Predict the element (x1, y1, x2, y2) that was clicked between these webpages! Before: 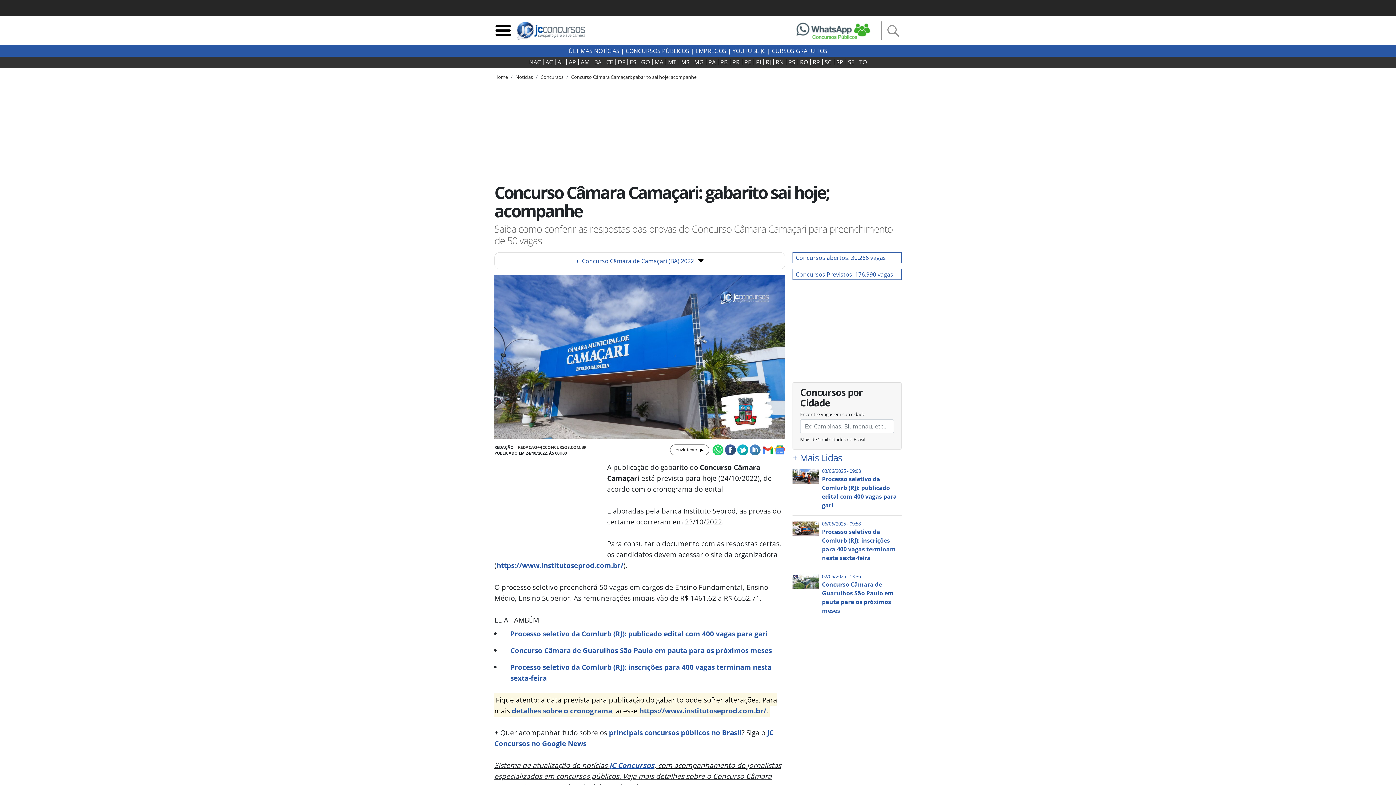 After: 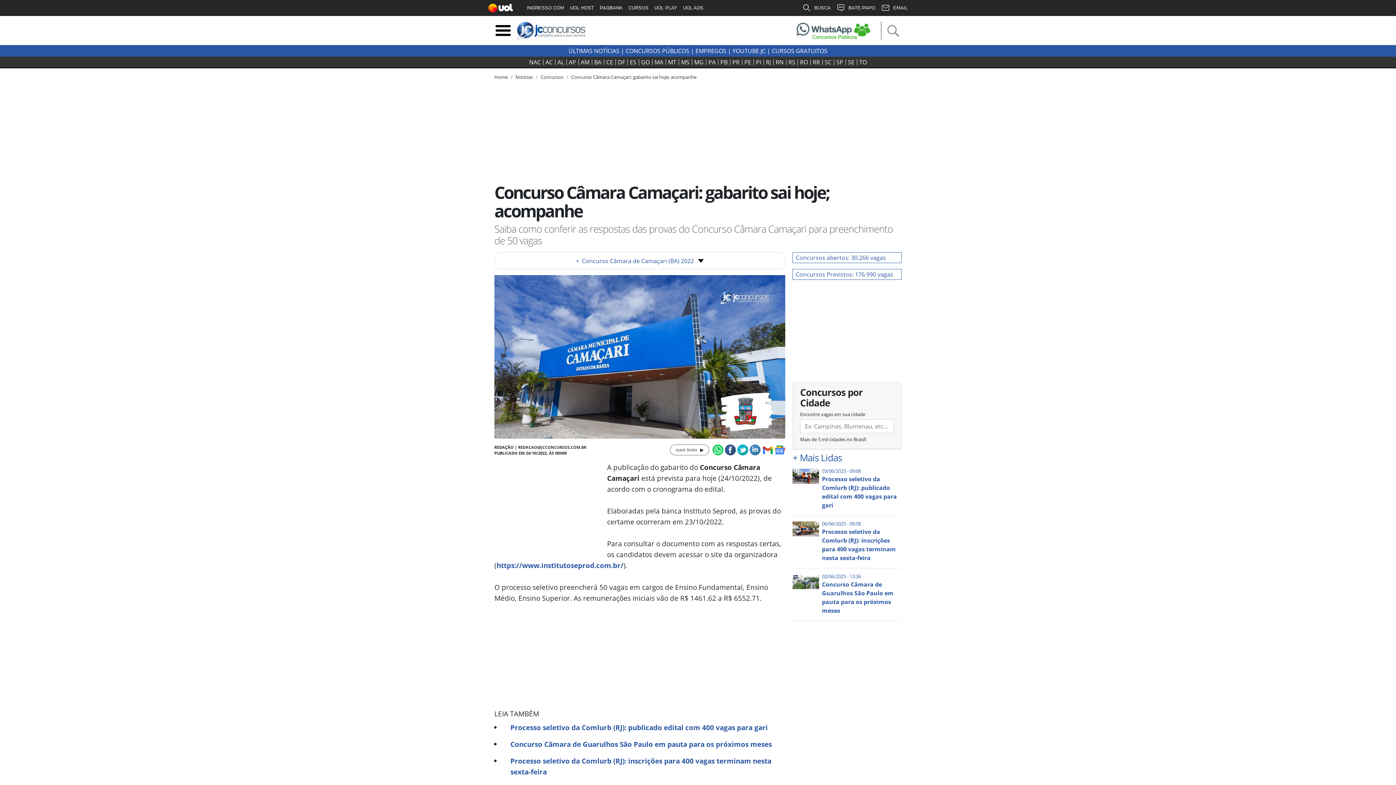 Action: bbox: (711, 445, 723, 453)